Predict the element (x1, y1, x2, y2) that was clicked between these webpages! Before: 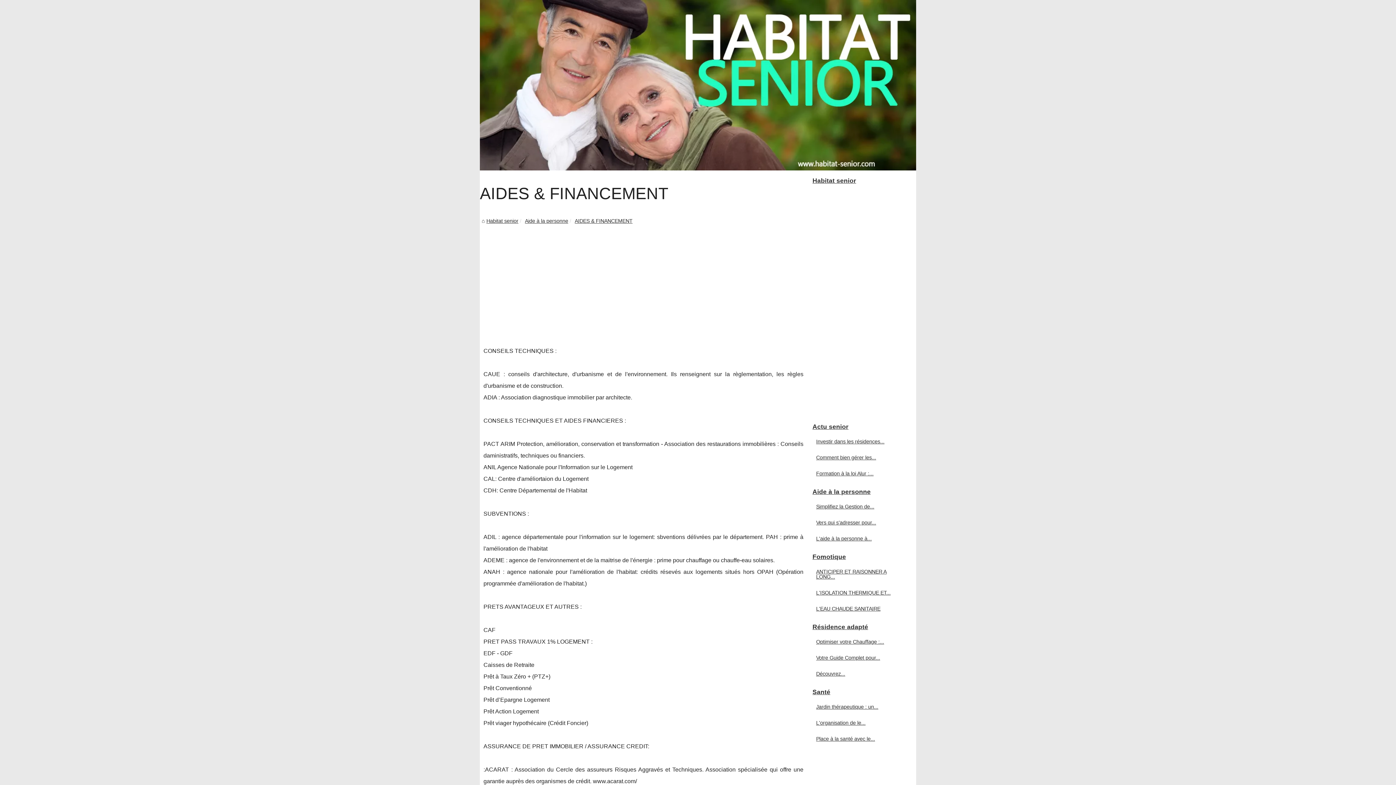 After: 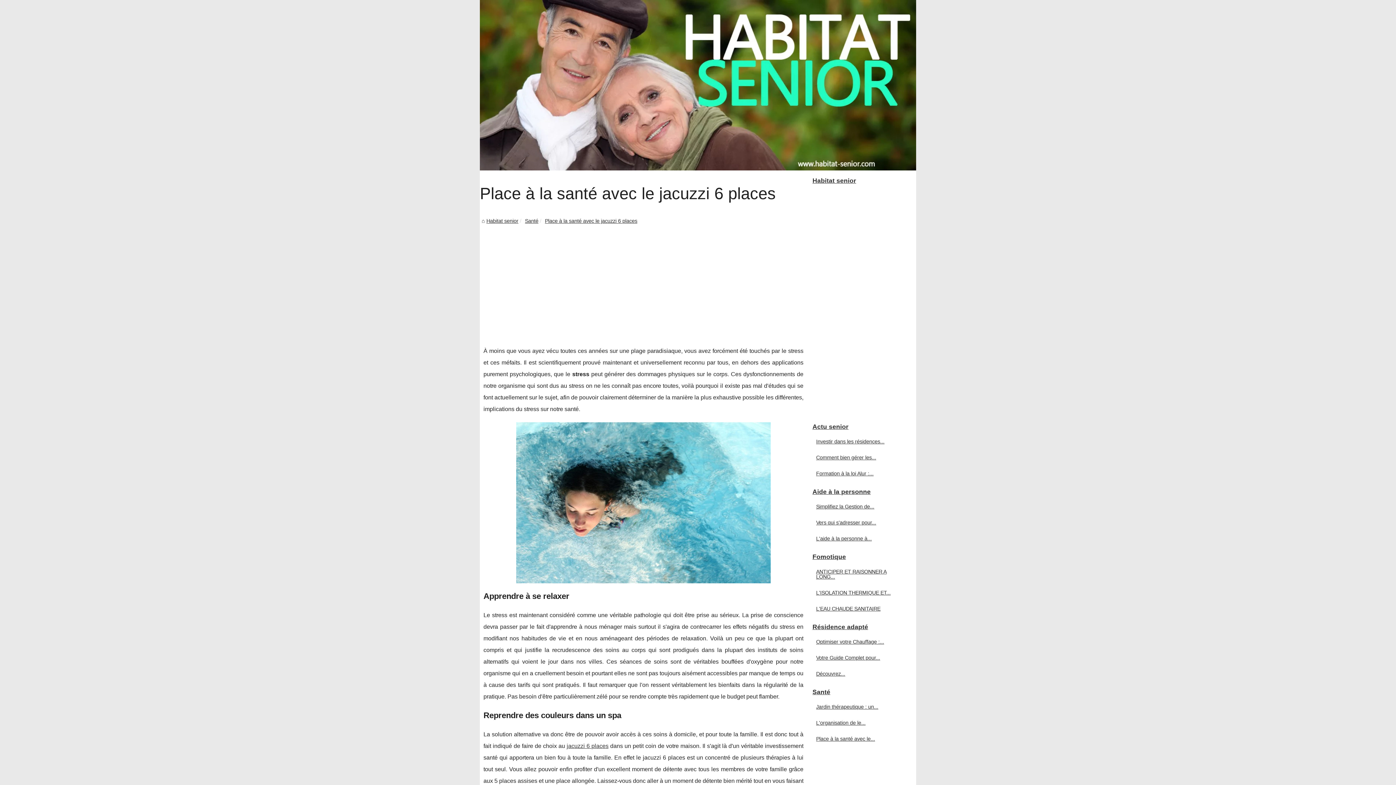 Action: bbox: (814, 734, 901, 743) label: Place à la santé avec le...